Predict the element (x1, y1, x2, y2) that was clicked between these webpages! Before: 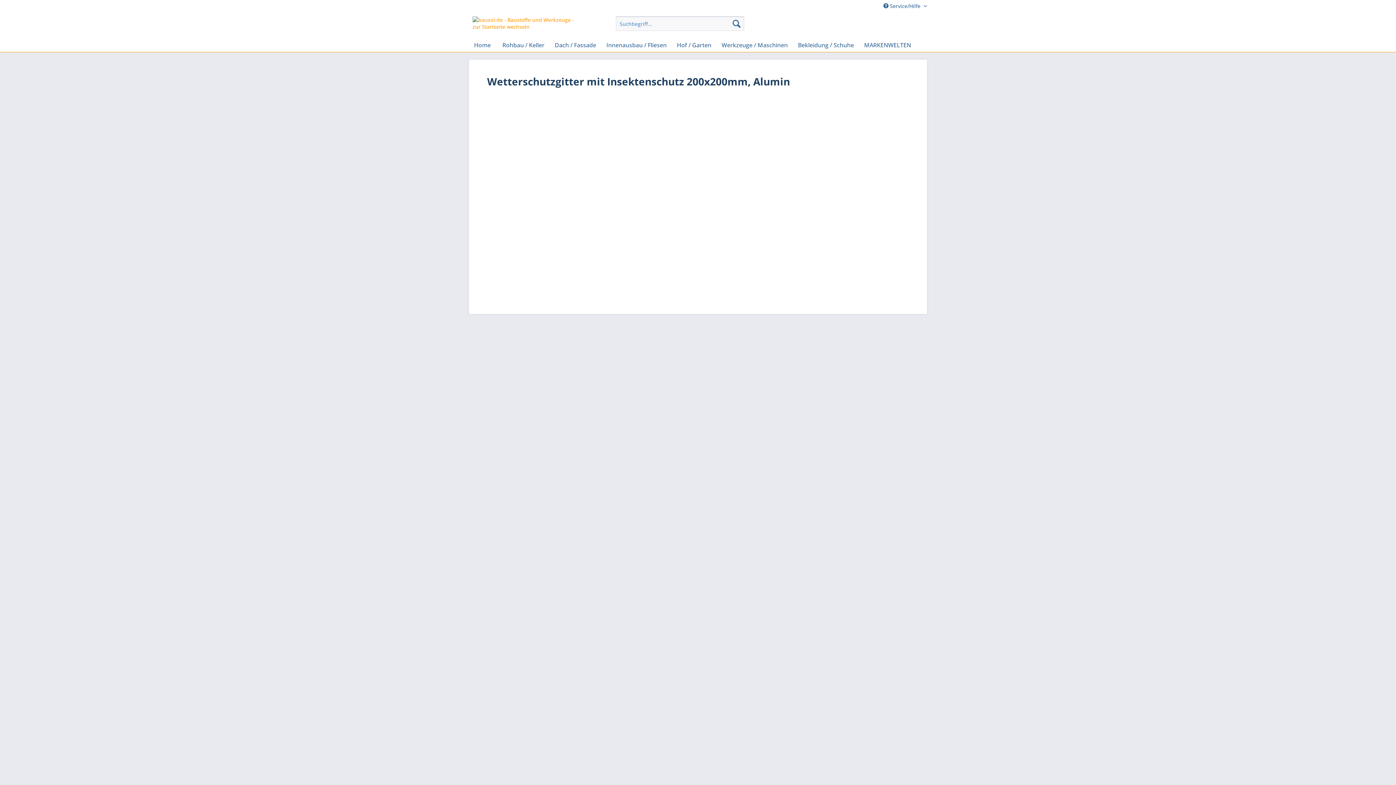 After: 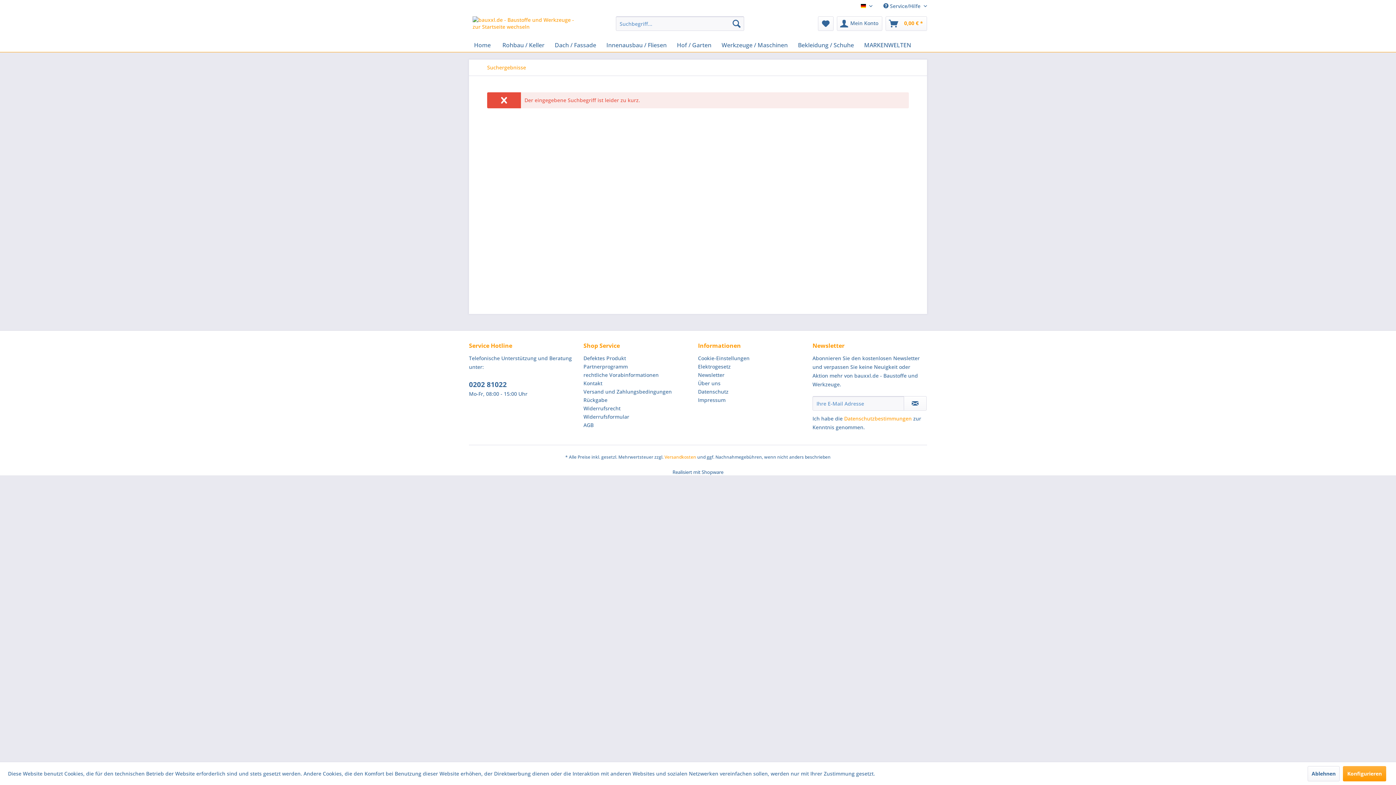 Action: bbox: (729, 16, 744, 30) label: Suchen